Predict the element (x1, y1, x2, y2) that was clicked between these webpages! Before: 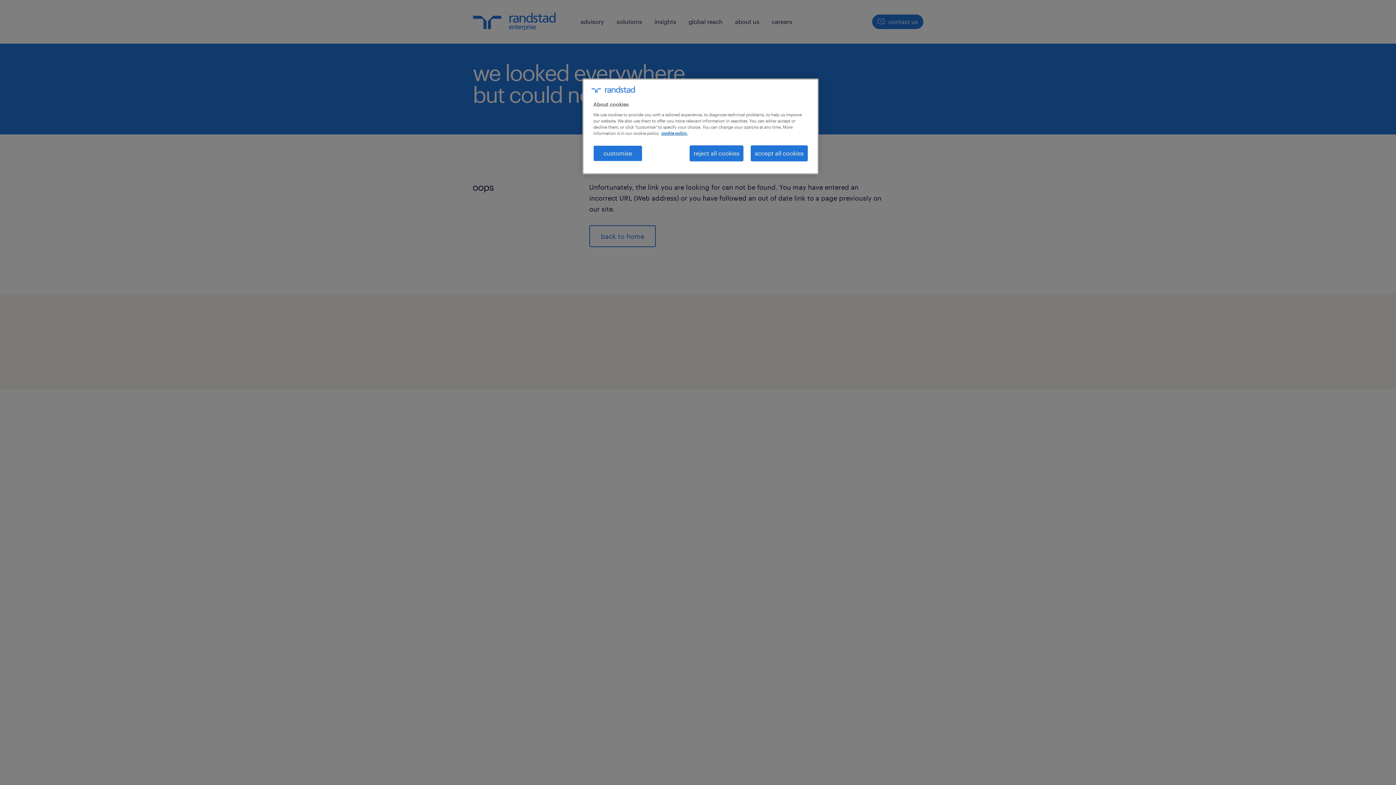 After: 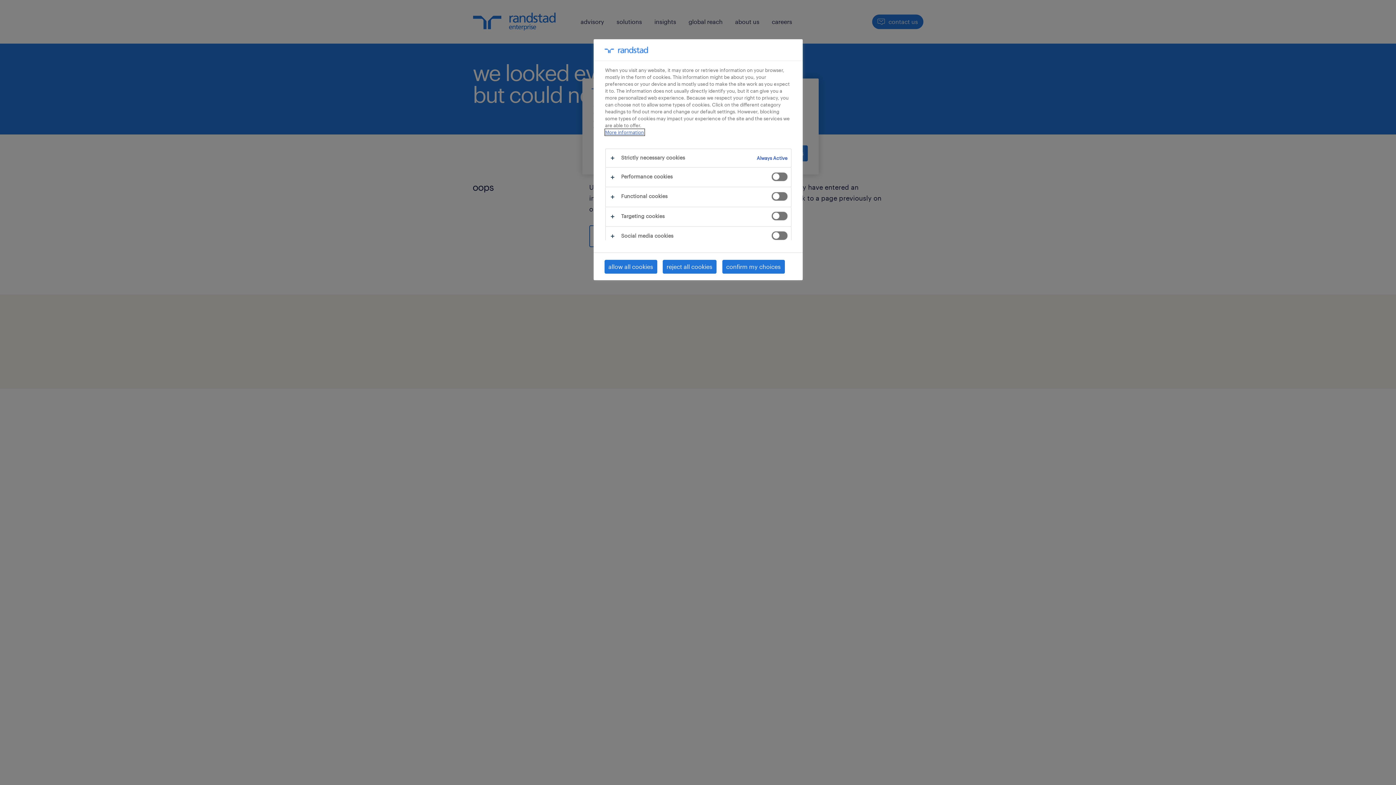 Action: label: customise bbox: (593, 145, 642, 161)